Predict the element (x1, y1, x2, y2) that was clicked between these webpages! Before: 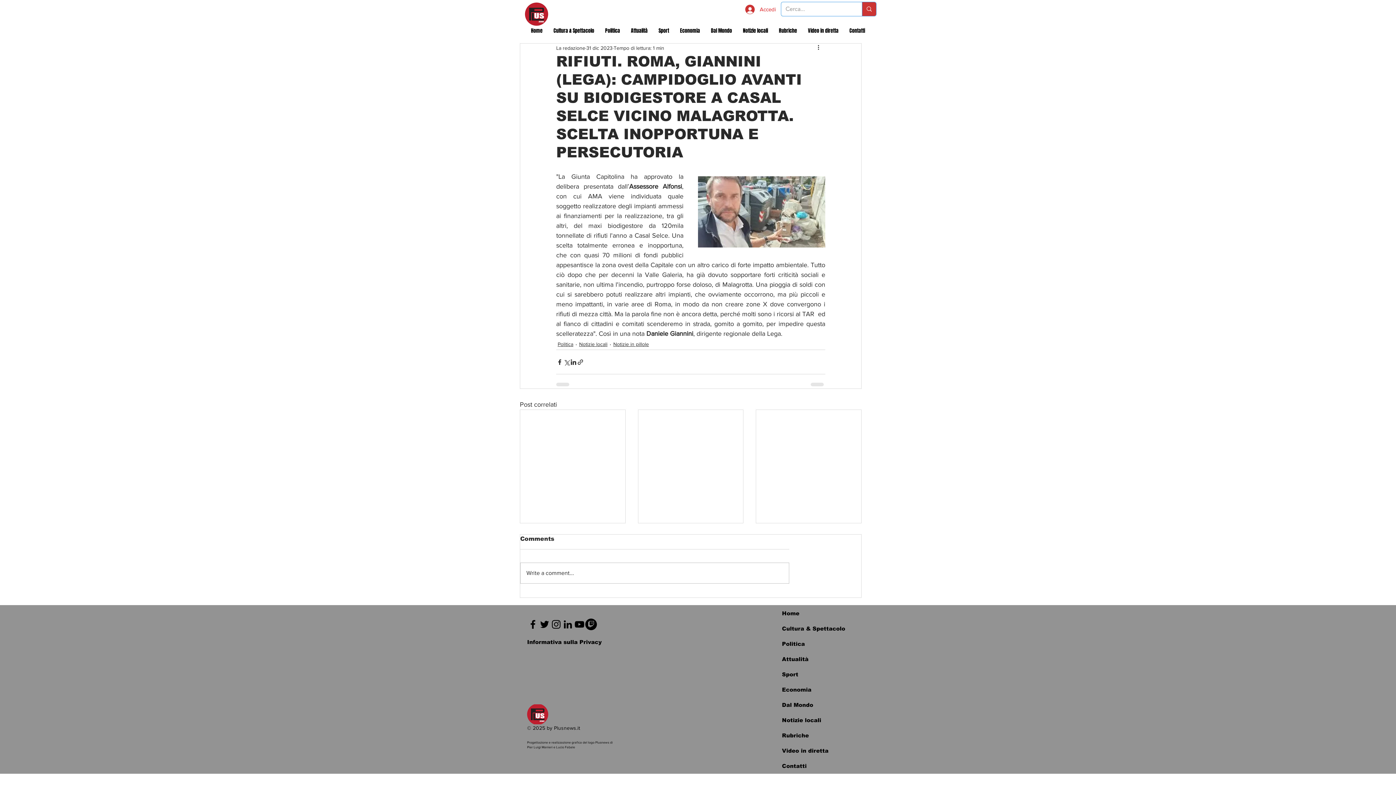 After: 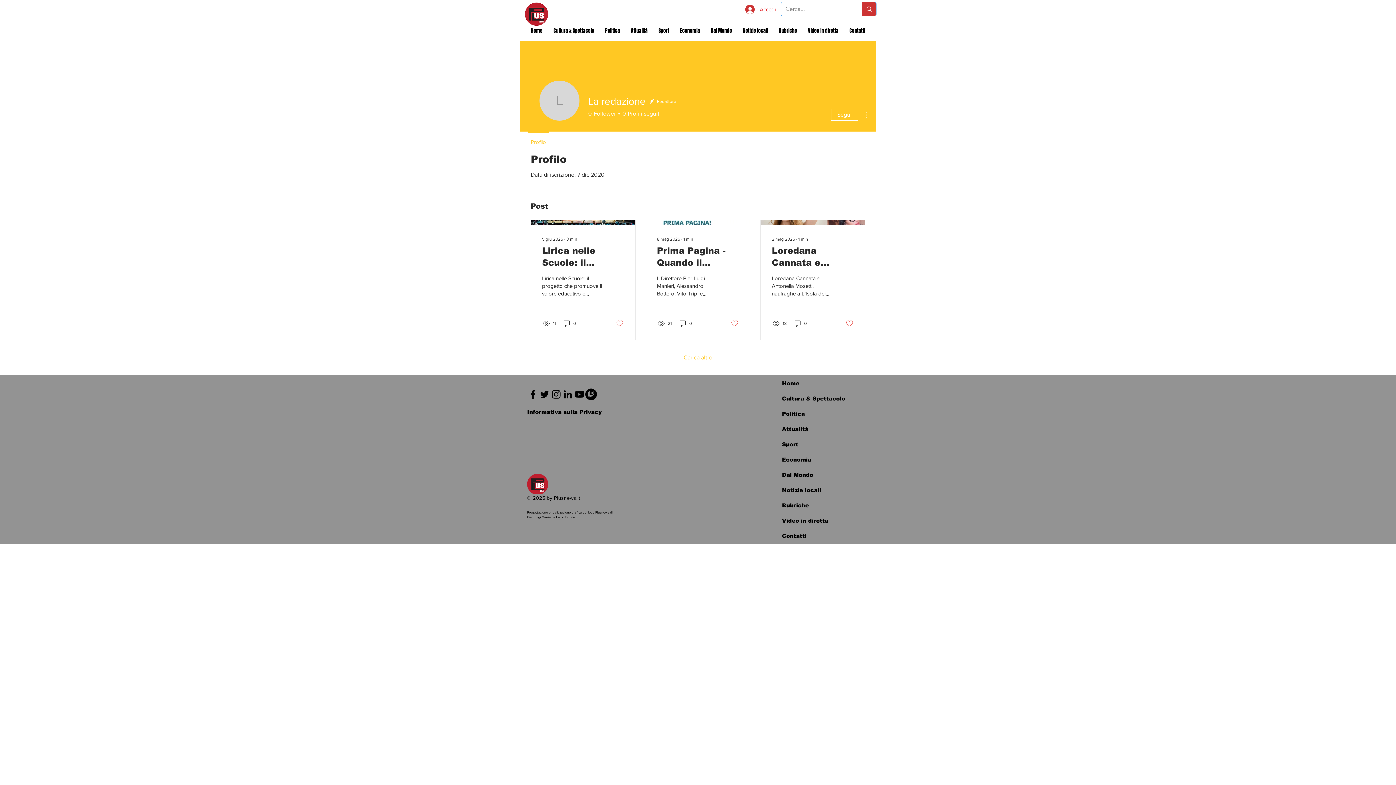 Action: label: La redazione bbox: (556, 44, 585, 51)